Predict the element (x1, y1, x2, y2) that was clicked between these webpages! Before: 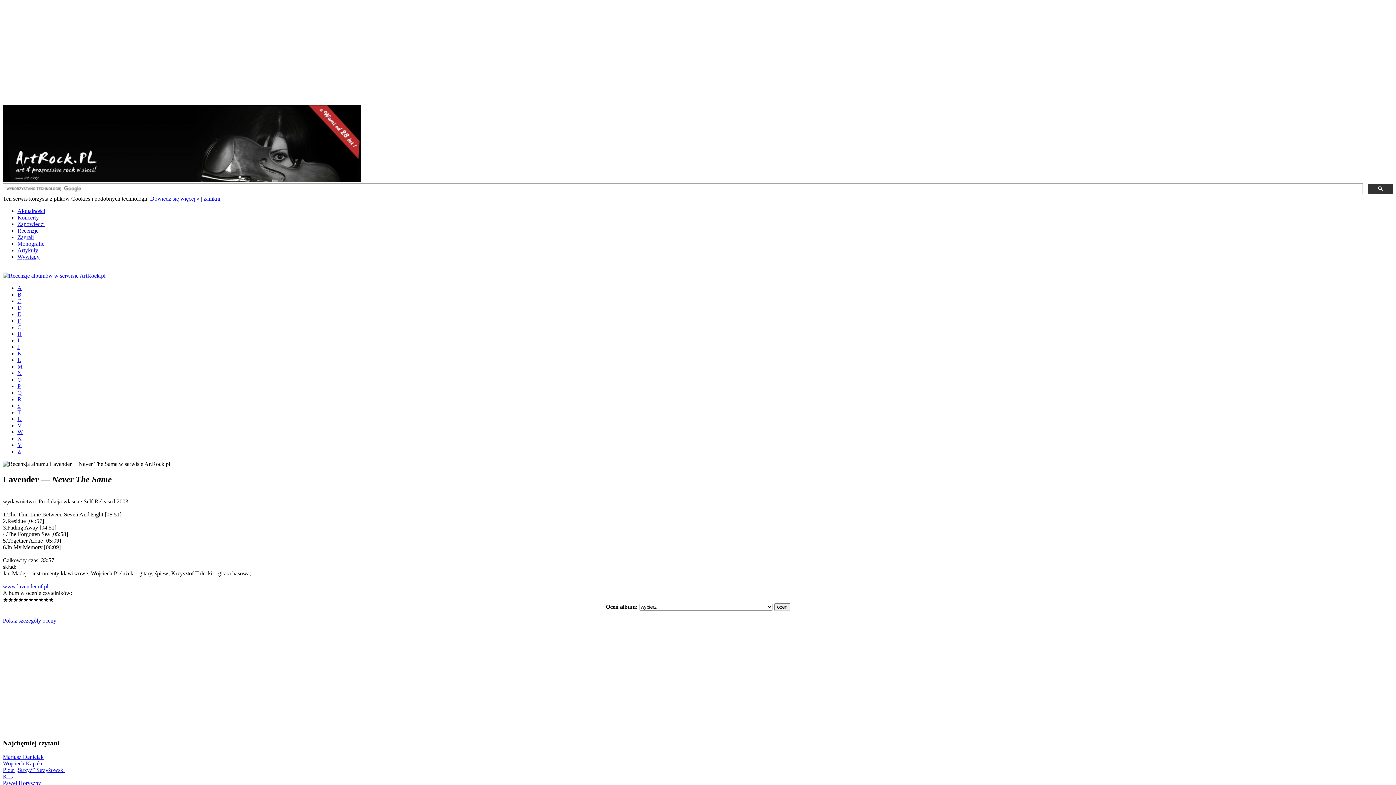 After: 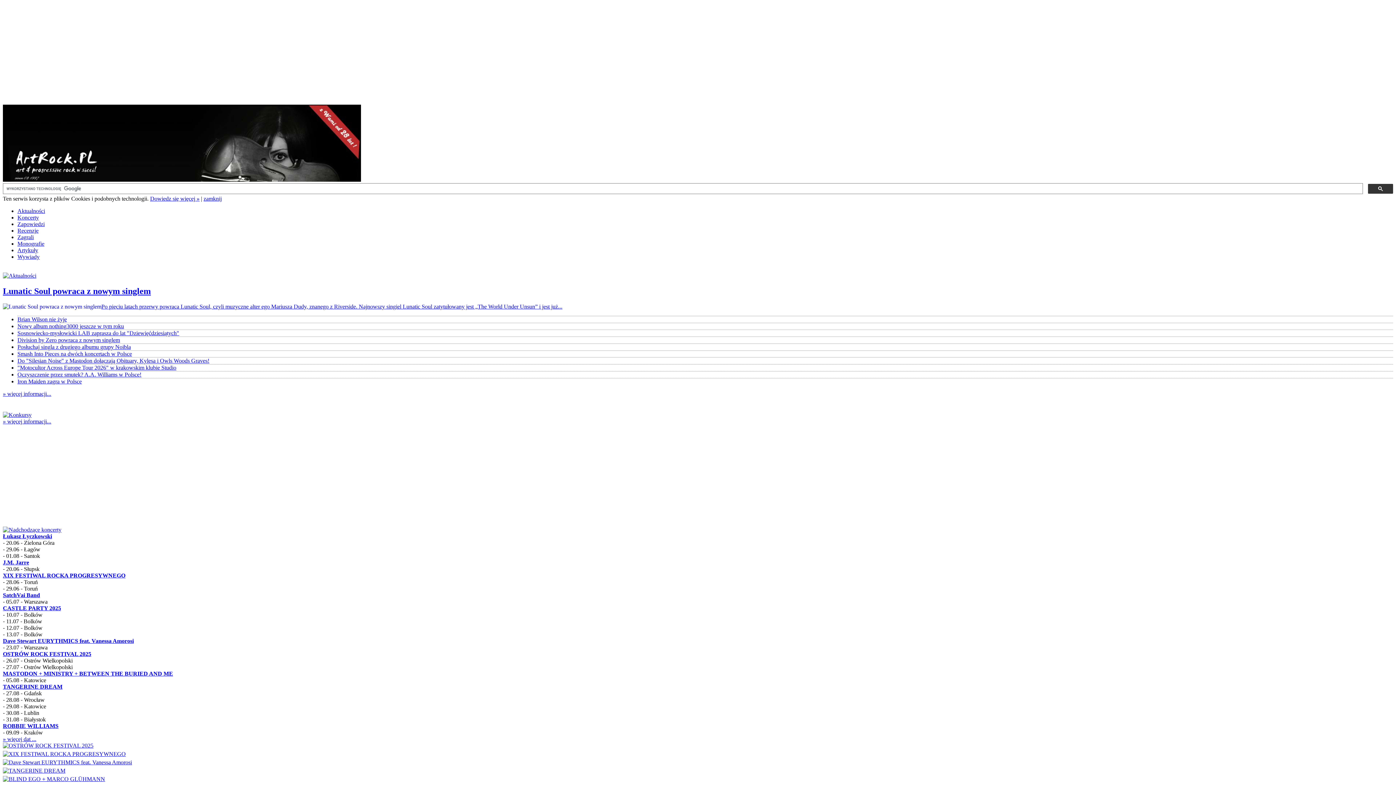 Action: bbox: (2, 773, 12, 780) label: Kris